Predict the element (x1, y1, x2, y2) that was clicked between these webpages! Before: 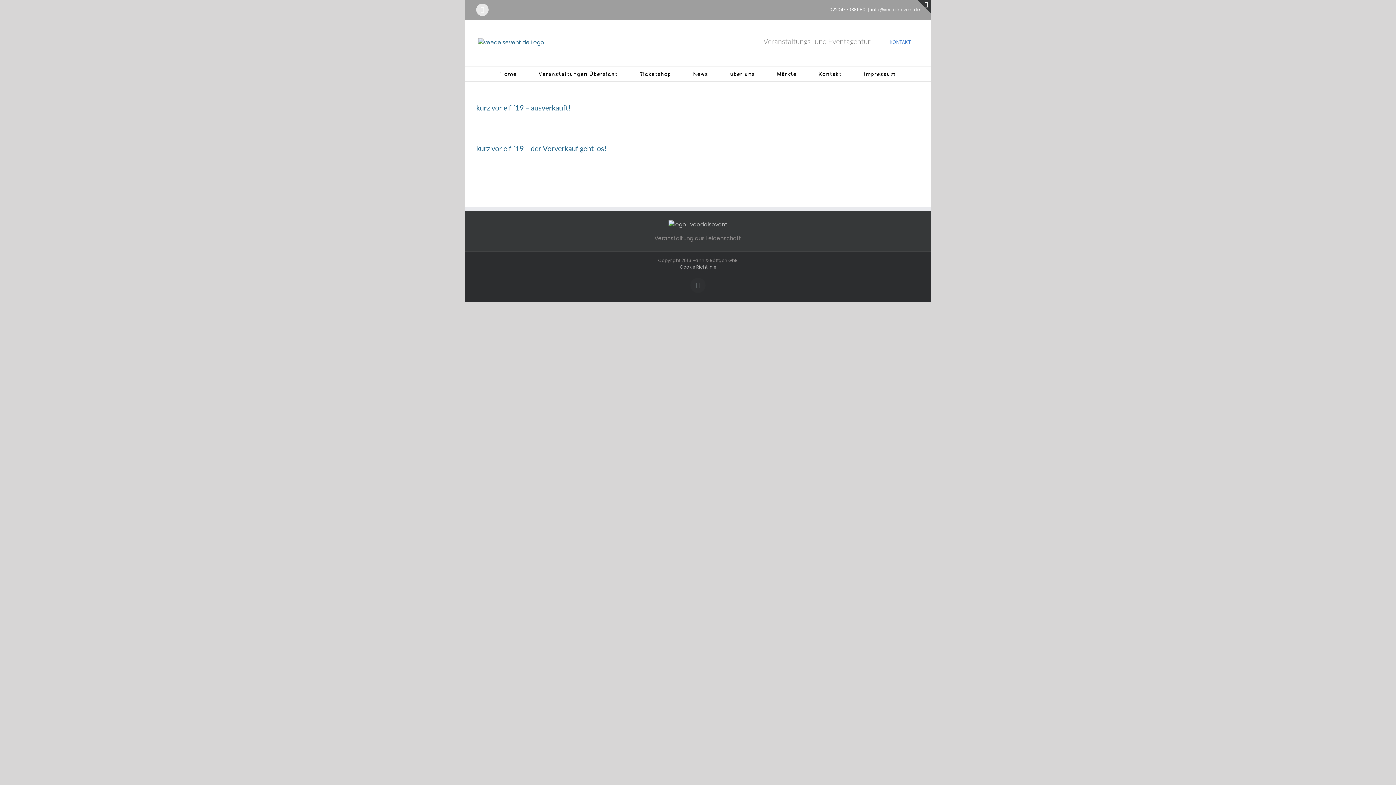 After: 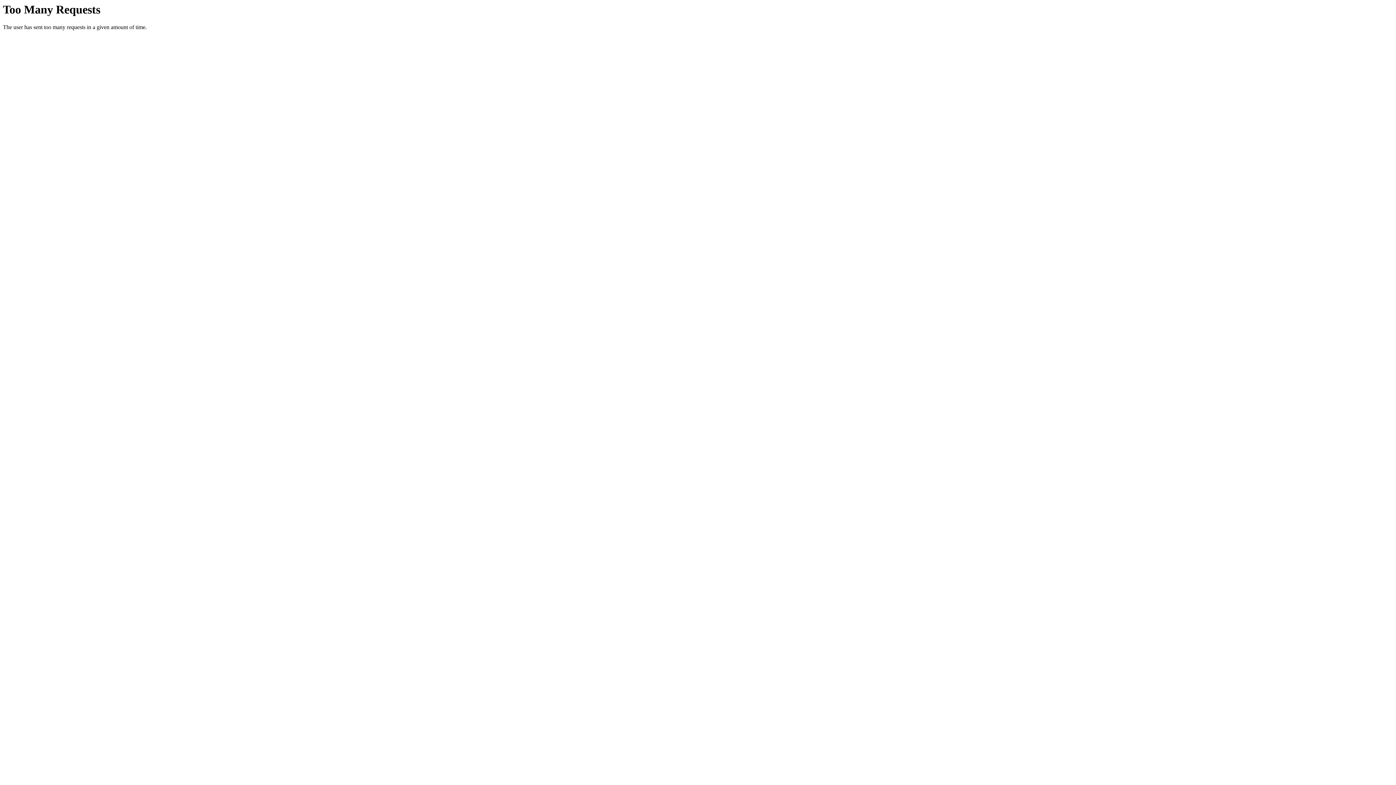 Action: bbox: (639, 66, 671, 81) label: Ticketshop